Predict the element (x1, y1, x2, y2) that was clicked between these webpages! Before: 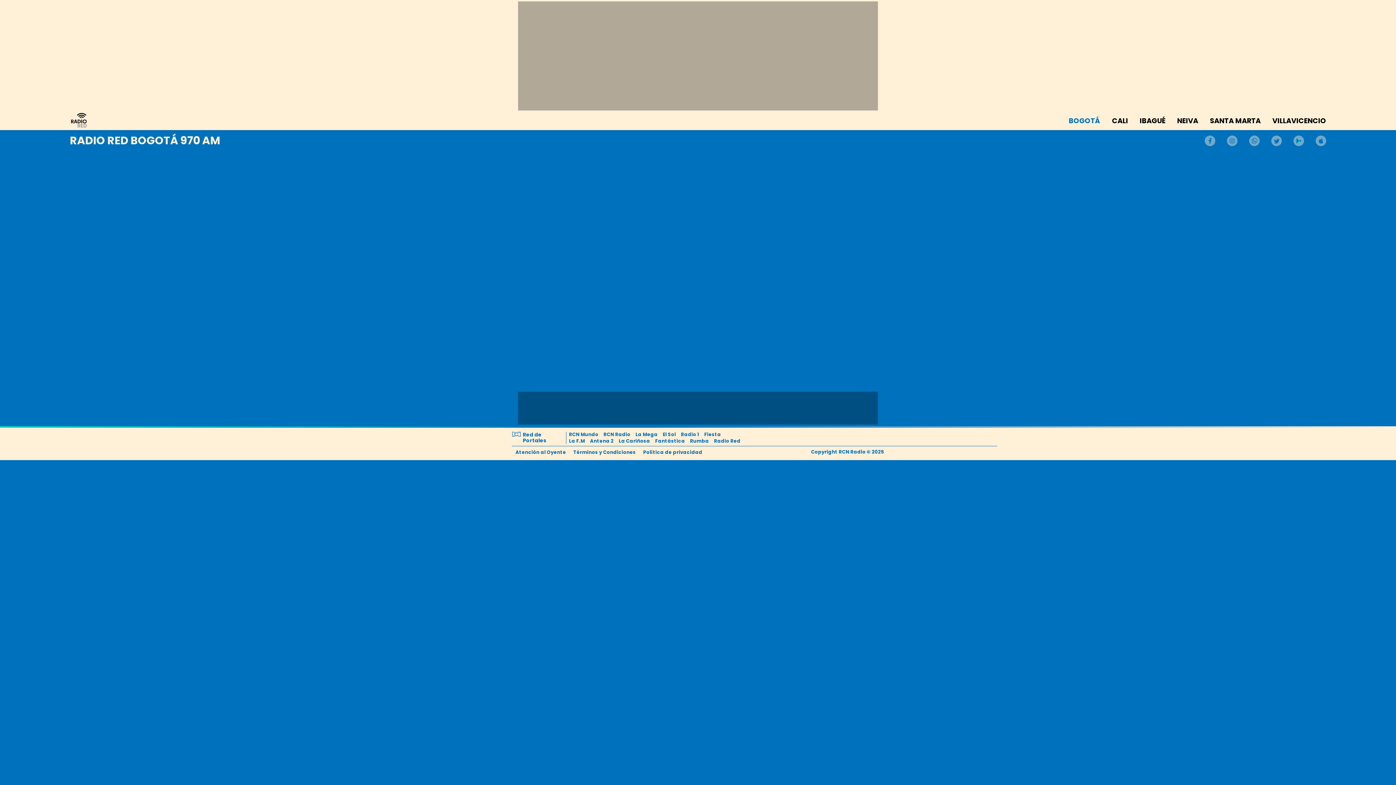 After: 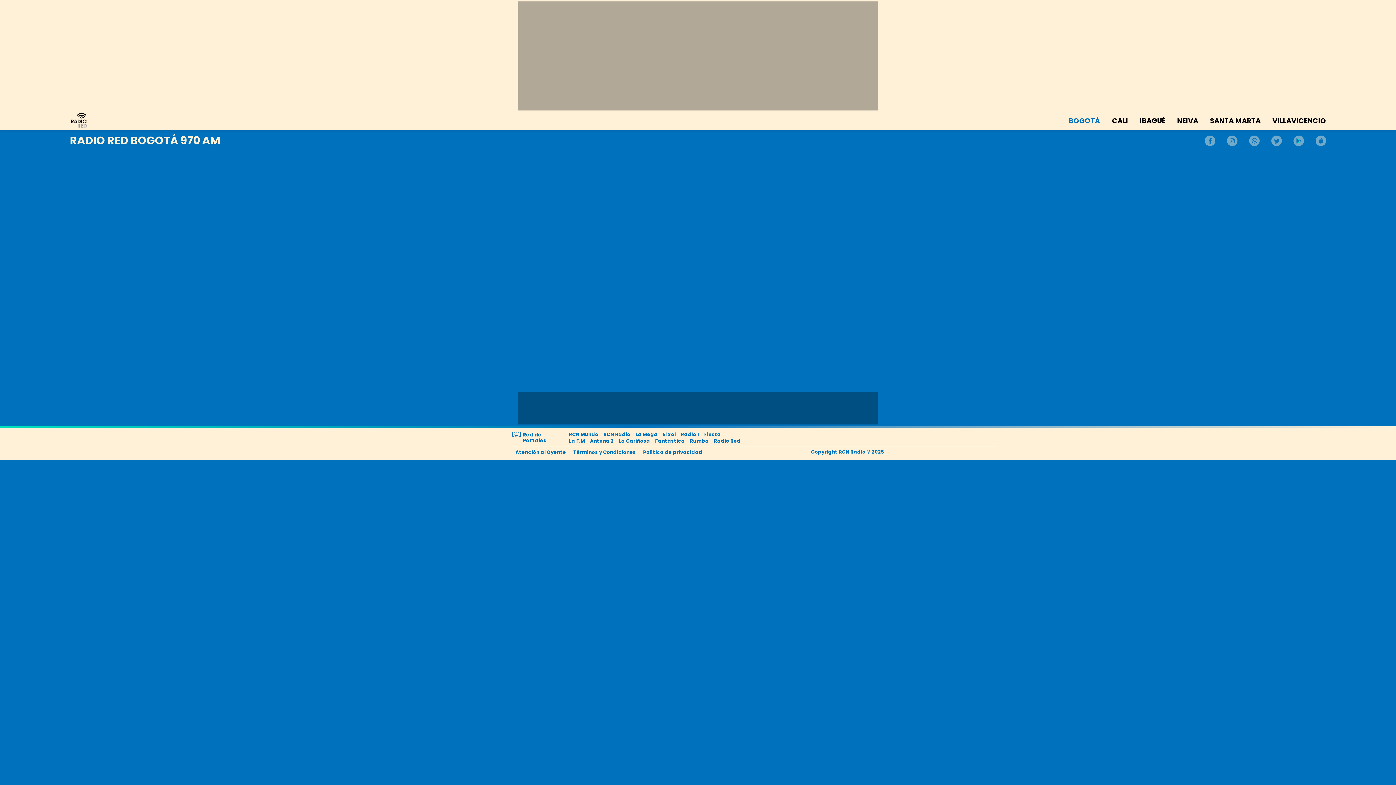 Action: bbox: (1293, 135, 1304, 147)